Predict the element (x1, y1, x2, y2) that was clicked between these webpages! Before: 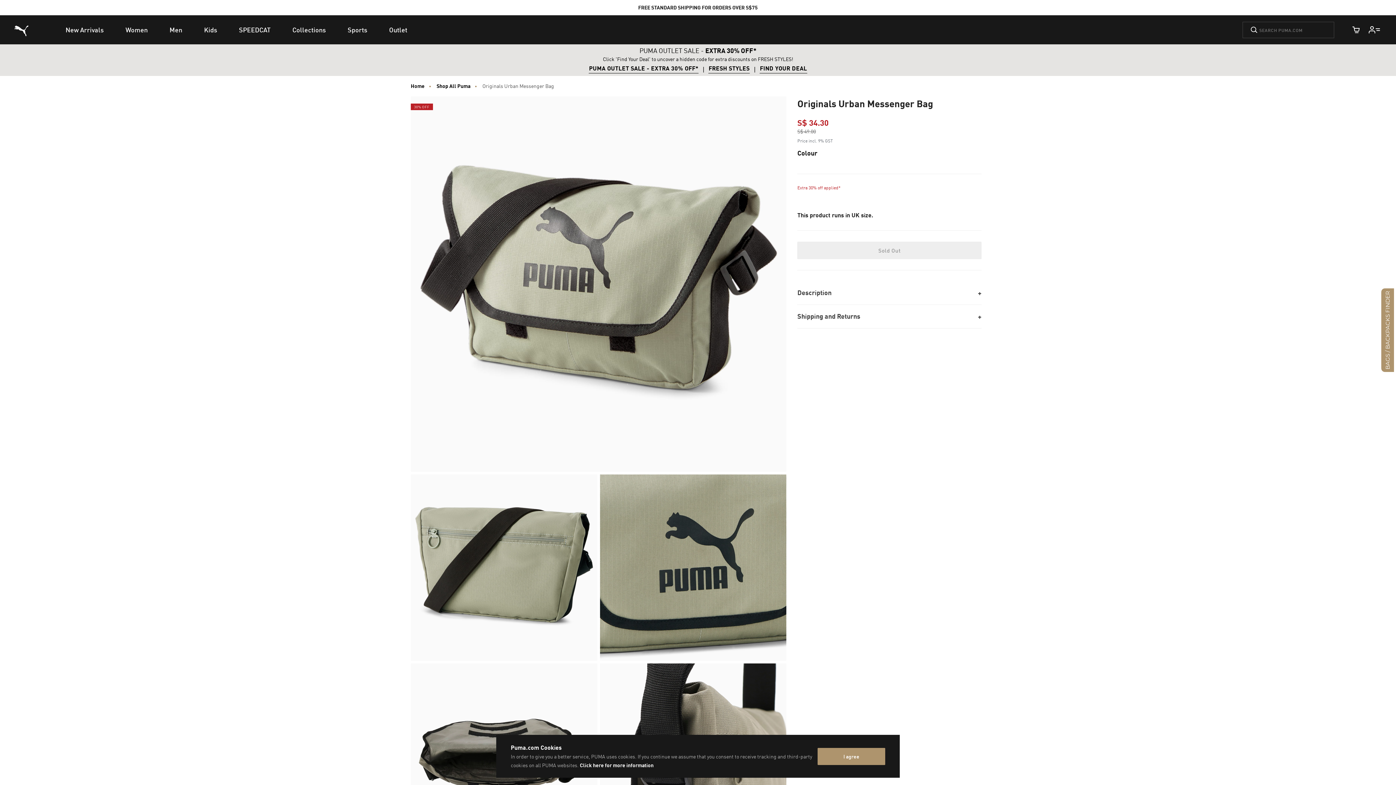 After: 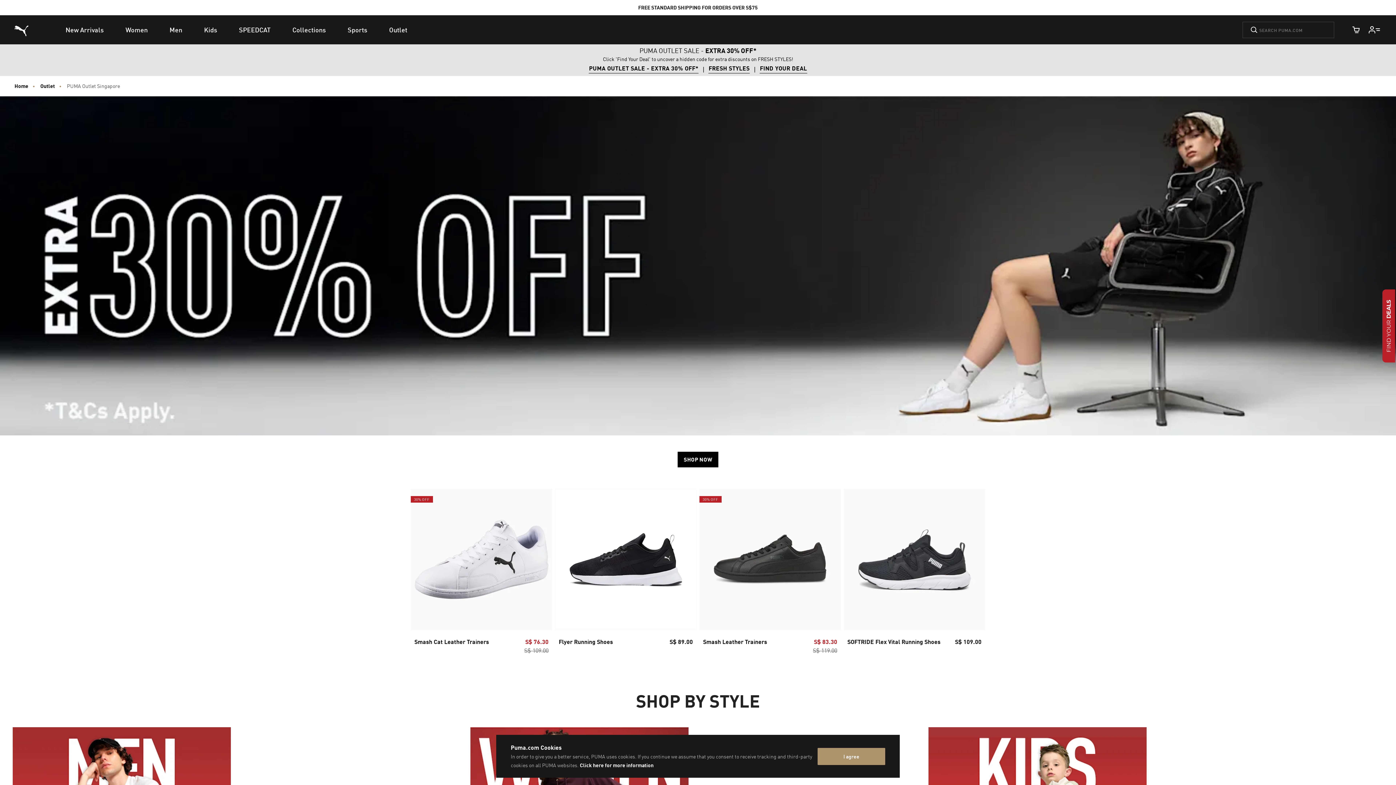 Action: label: Outlet bbox: (378, 15, 418, 44)